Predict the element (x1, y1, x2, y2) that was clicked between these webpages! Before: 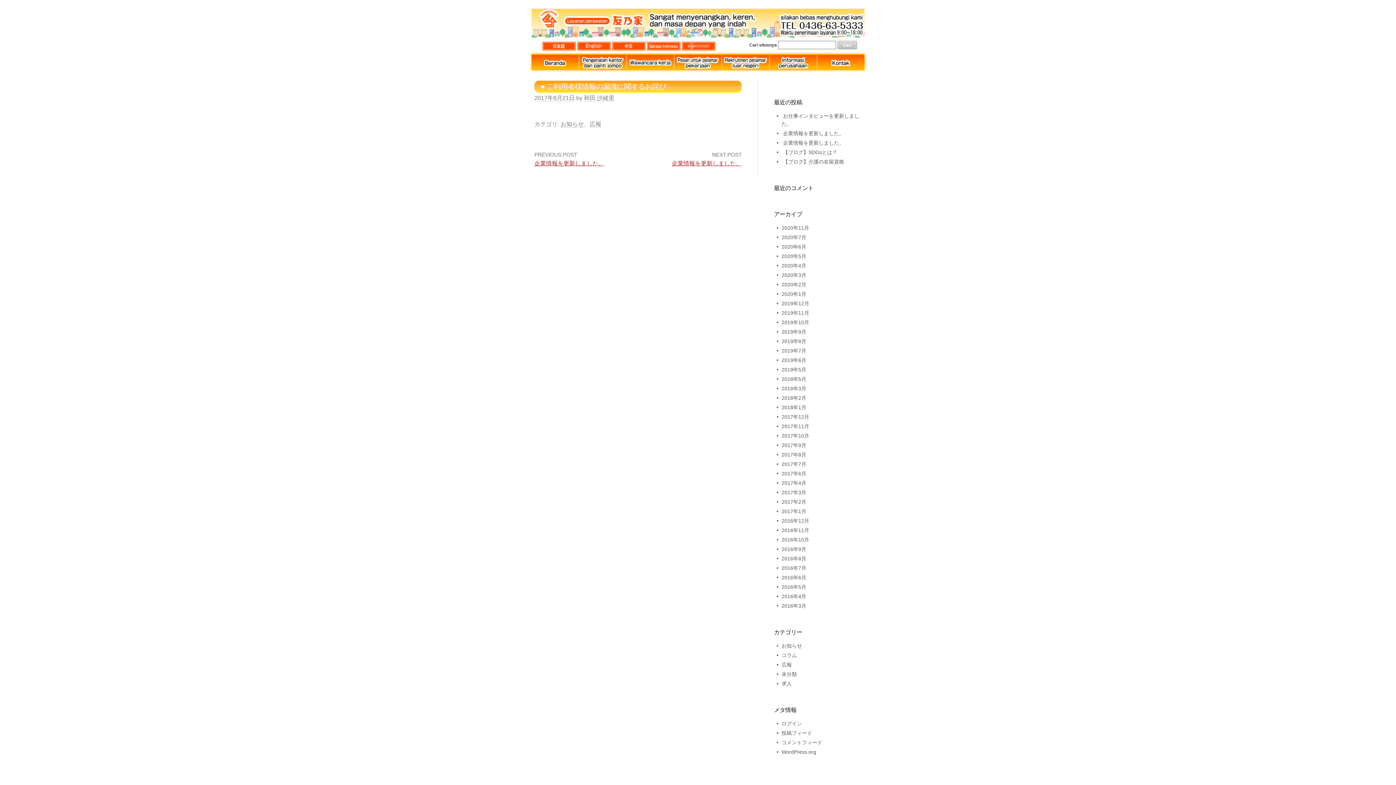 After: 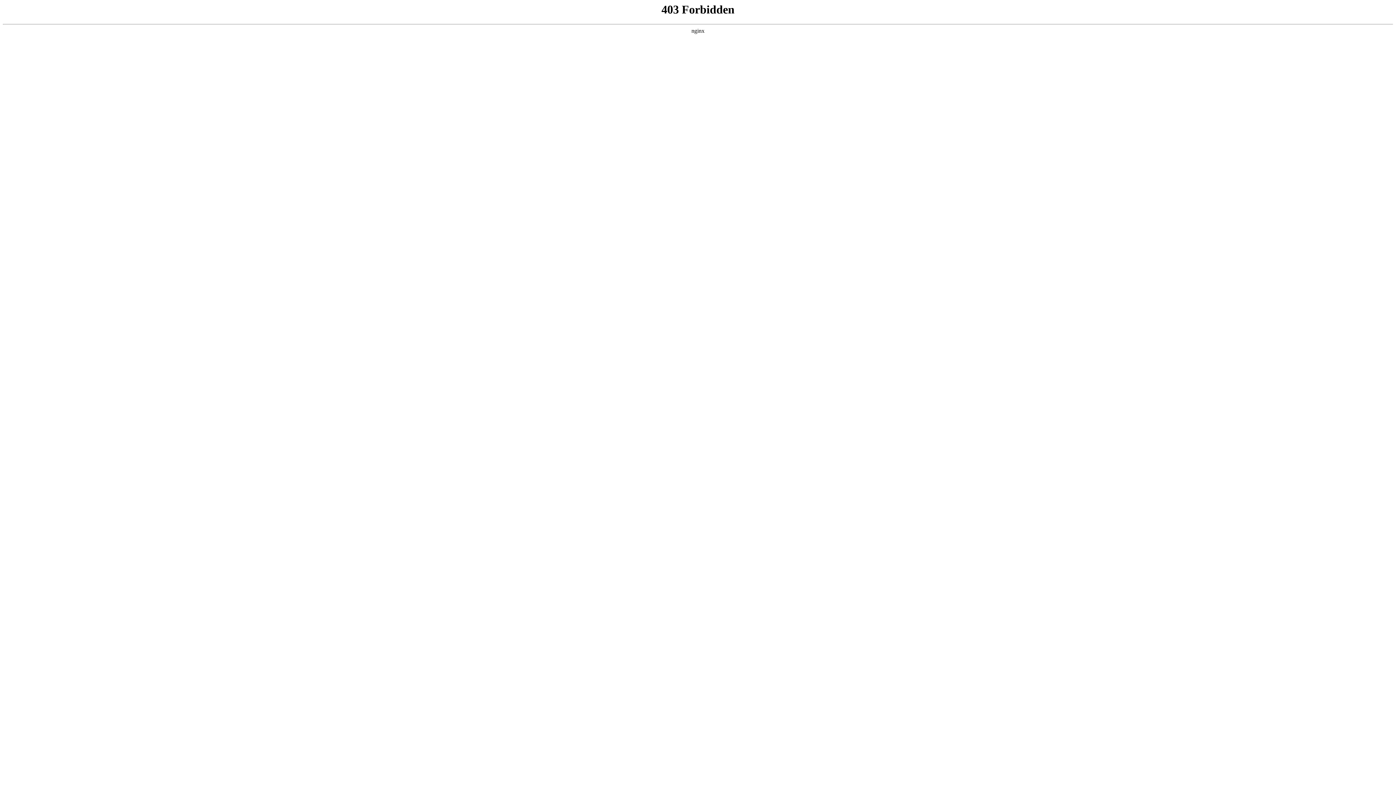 Action: label: WordPress.org bbox: (781, 749, 816, 755)